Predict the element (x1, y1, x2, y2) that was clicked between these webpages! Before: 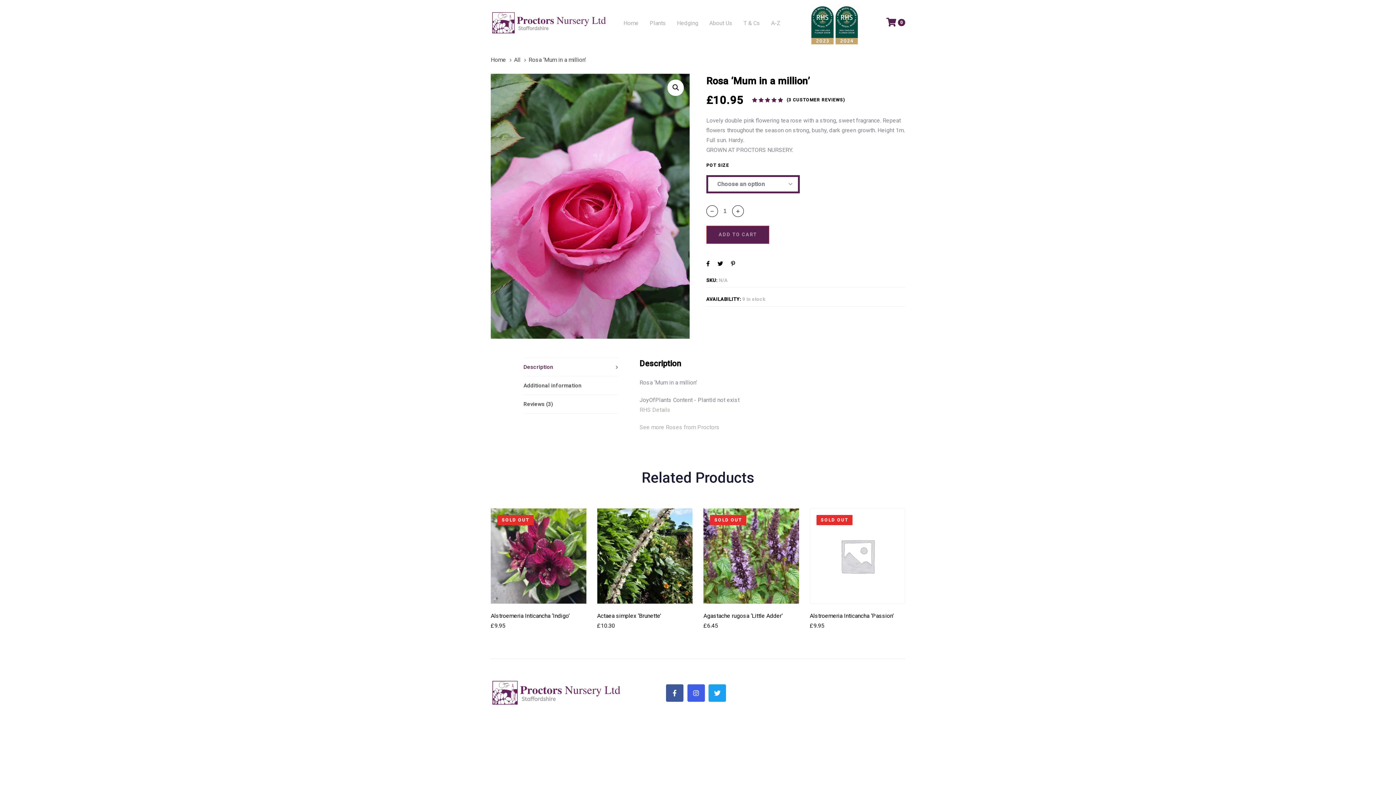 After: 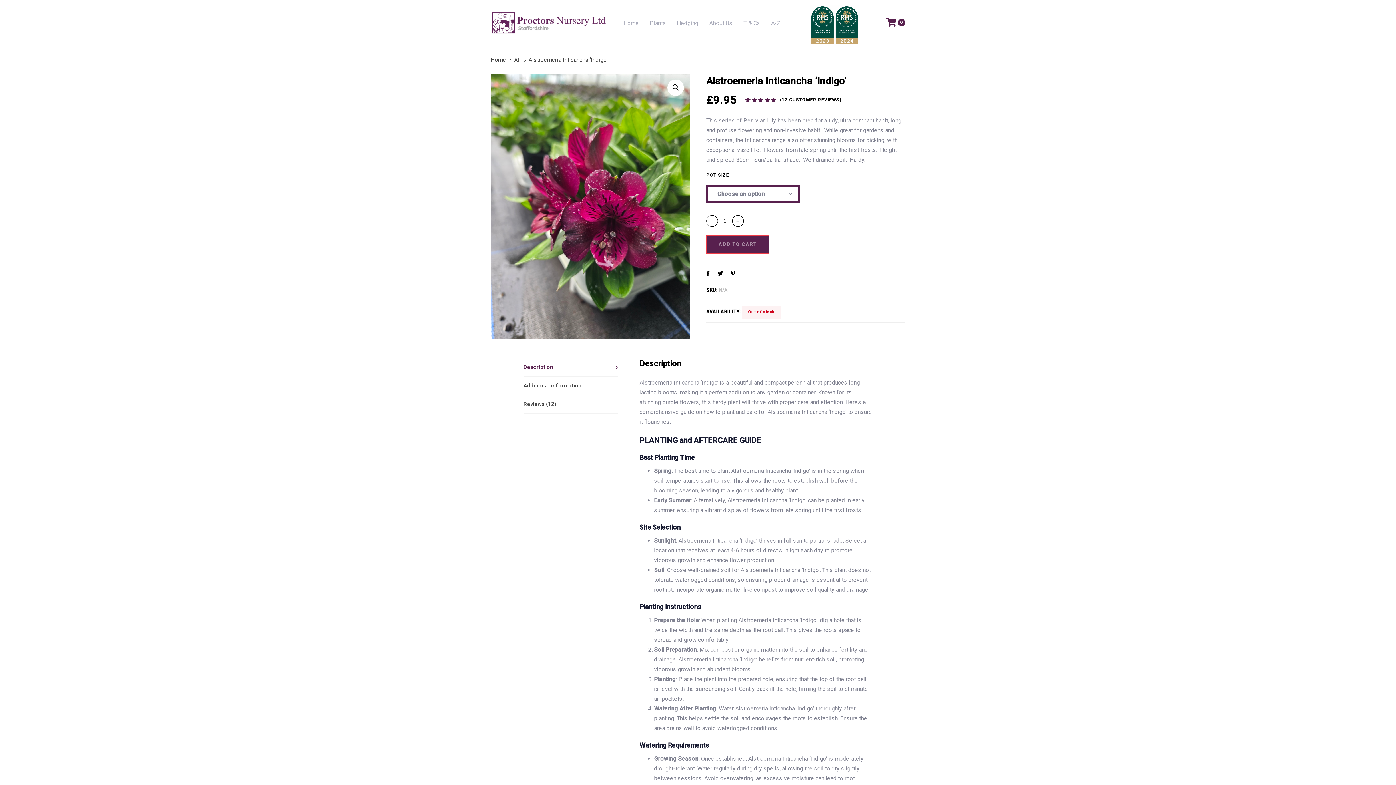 Action: bbox: (490, 508, 586, 604)